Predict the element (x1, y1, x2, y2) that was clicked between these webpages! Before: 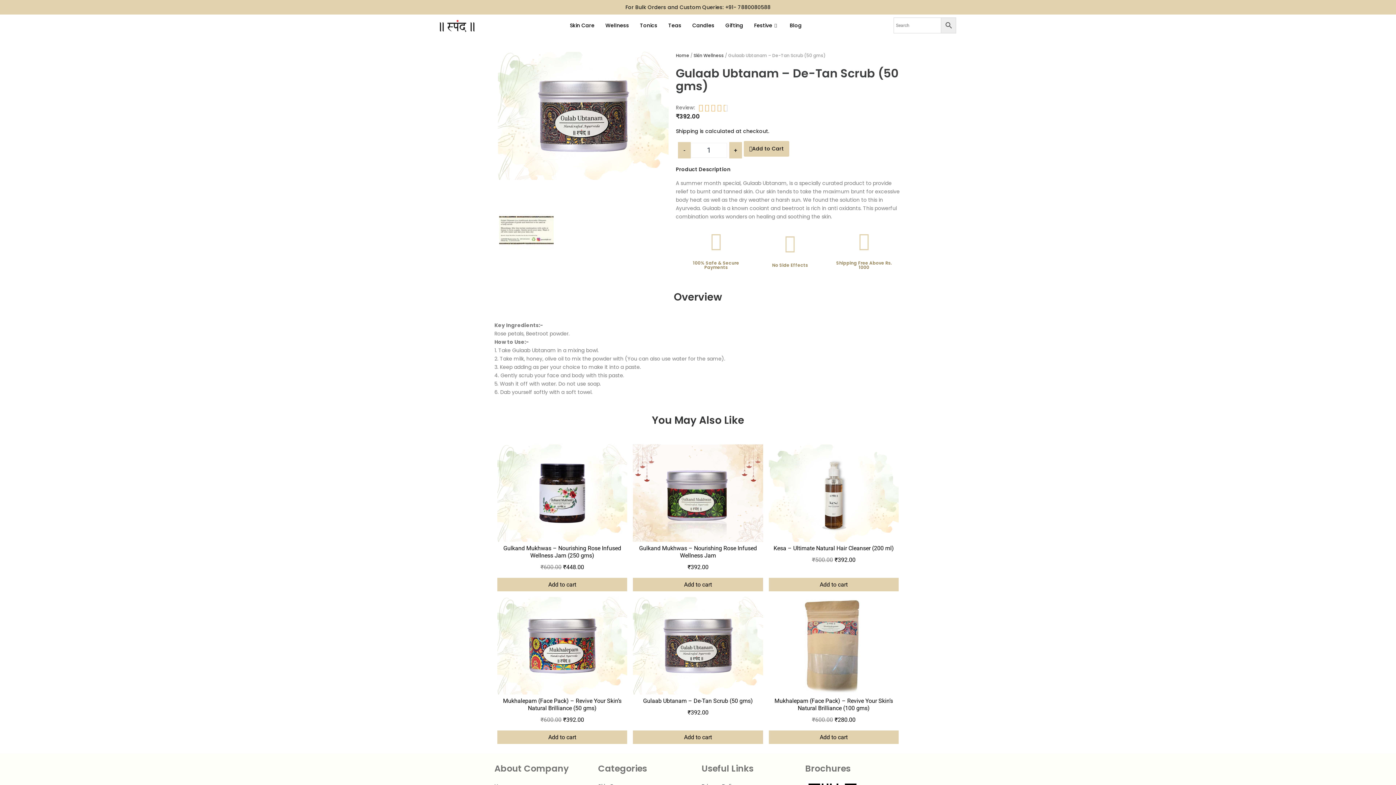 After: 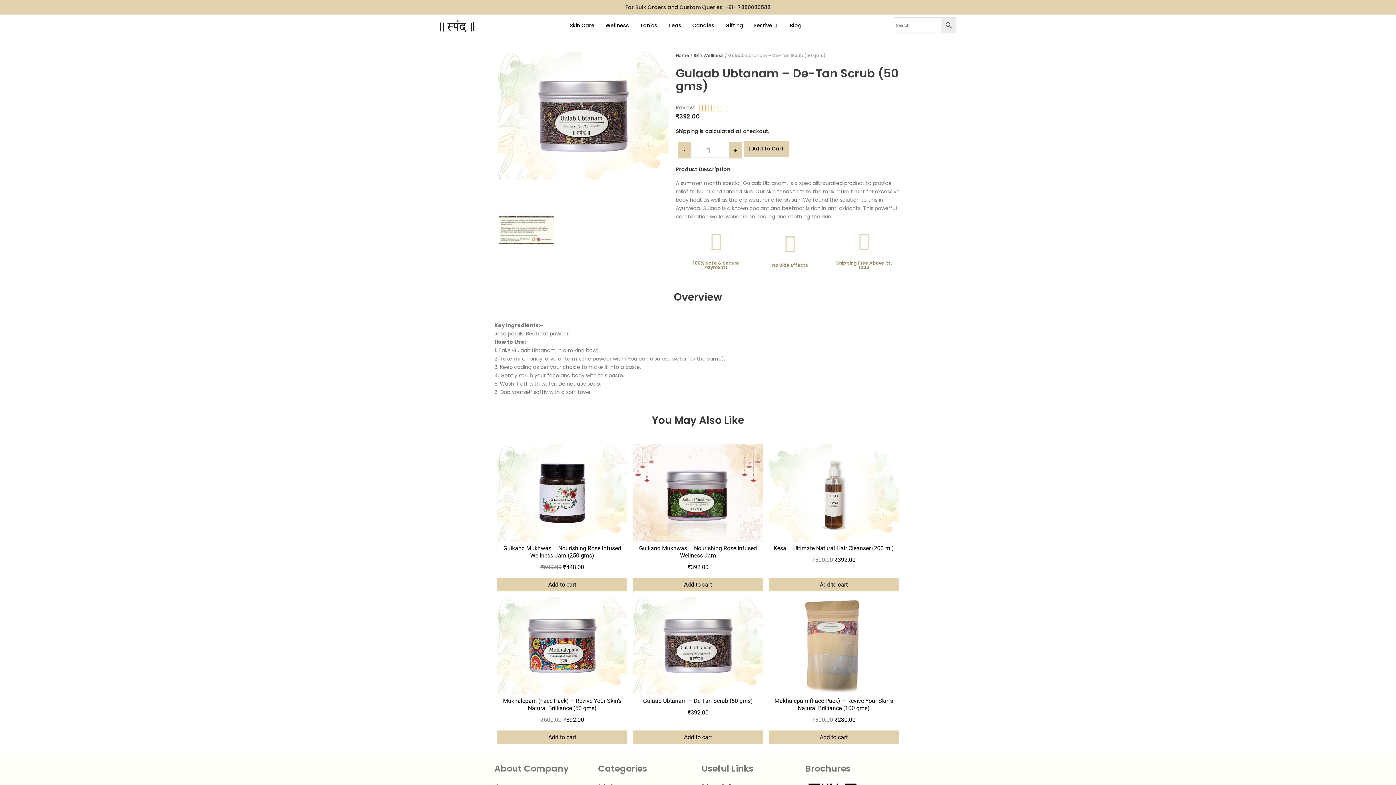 Action: bbox: (633, 597, 763, 723) label: Gulaab Ubtanam – De-Tan Scrub (50 gms)
₹392.00